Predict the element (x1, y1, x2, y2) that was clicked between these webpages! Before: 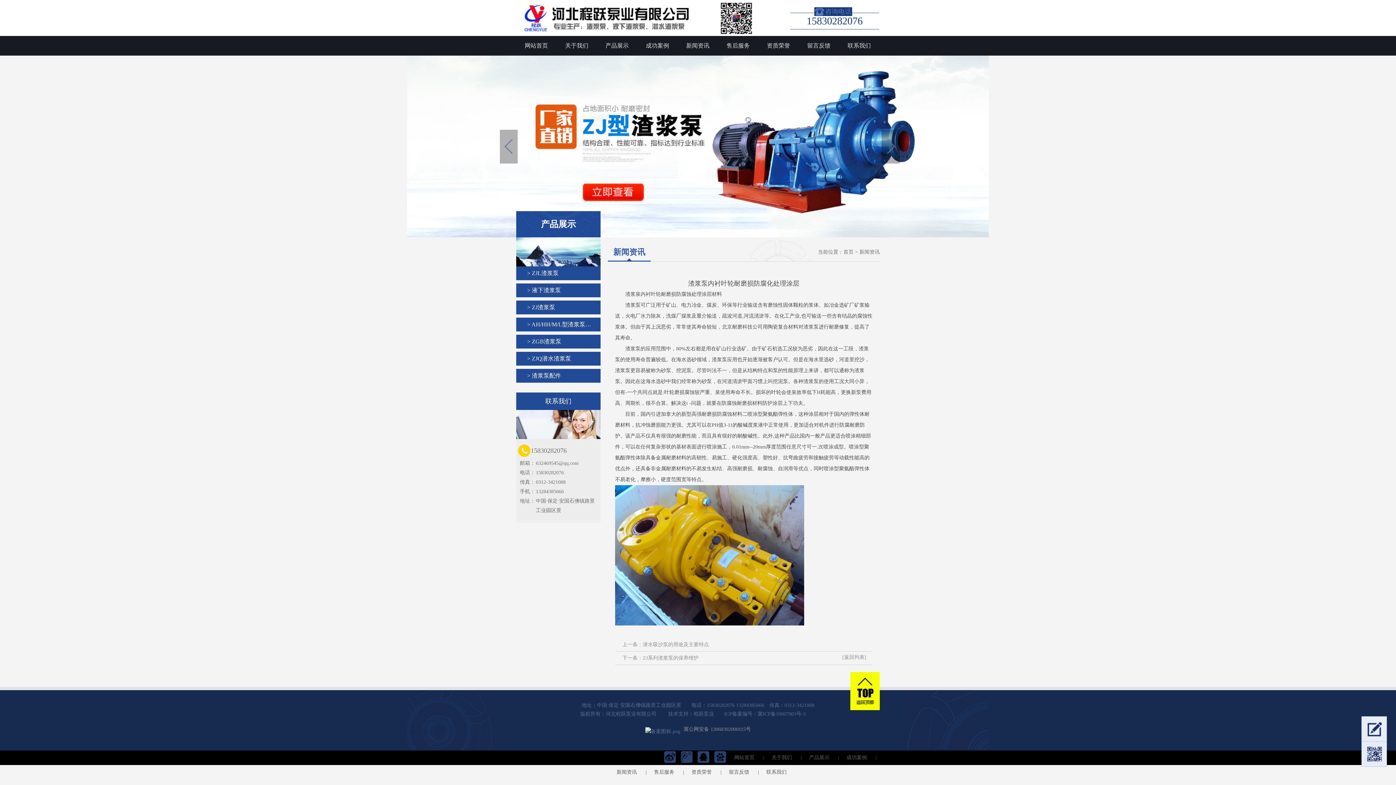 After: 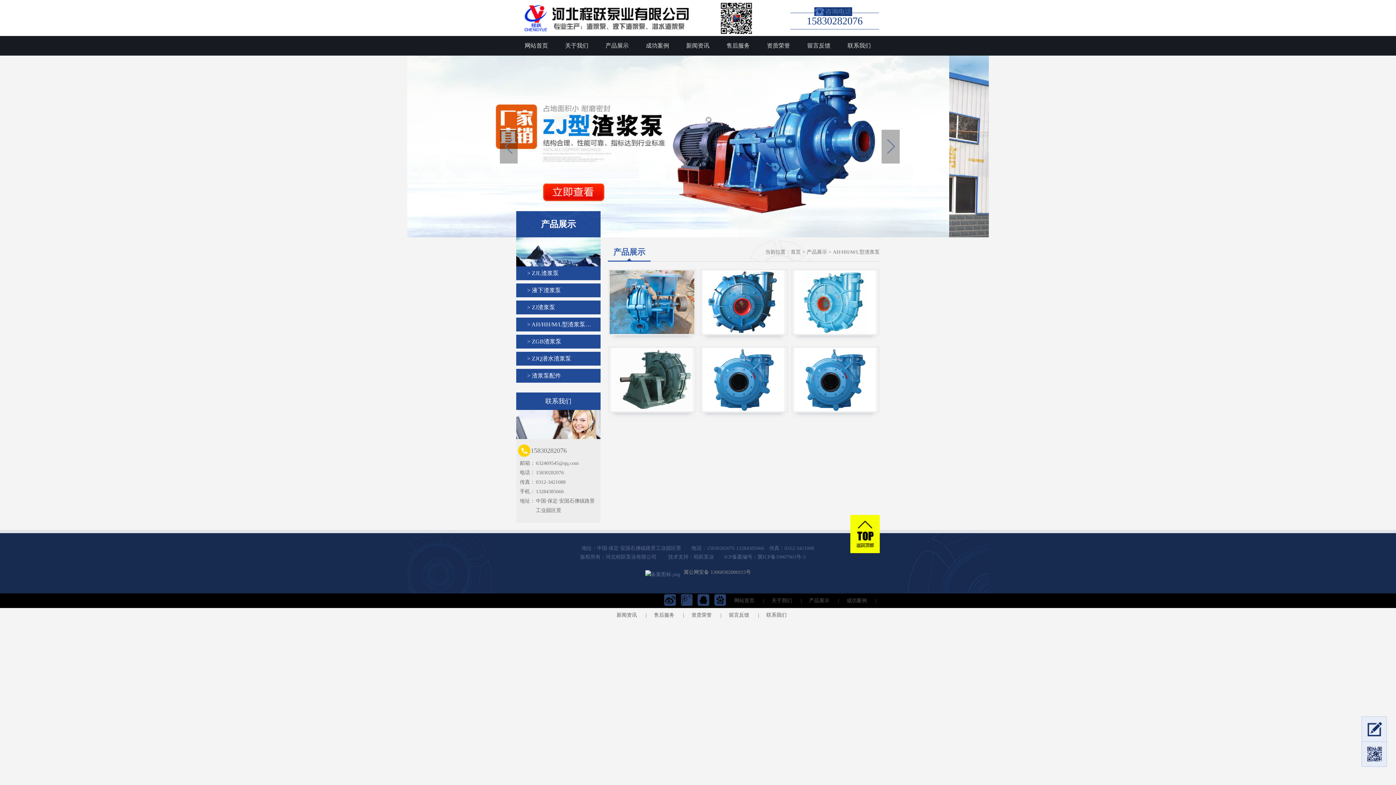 Action: bbox: (527, 321, 591, 327) label: > AH/HH/M/L型渣浆泵…